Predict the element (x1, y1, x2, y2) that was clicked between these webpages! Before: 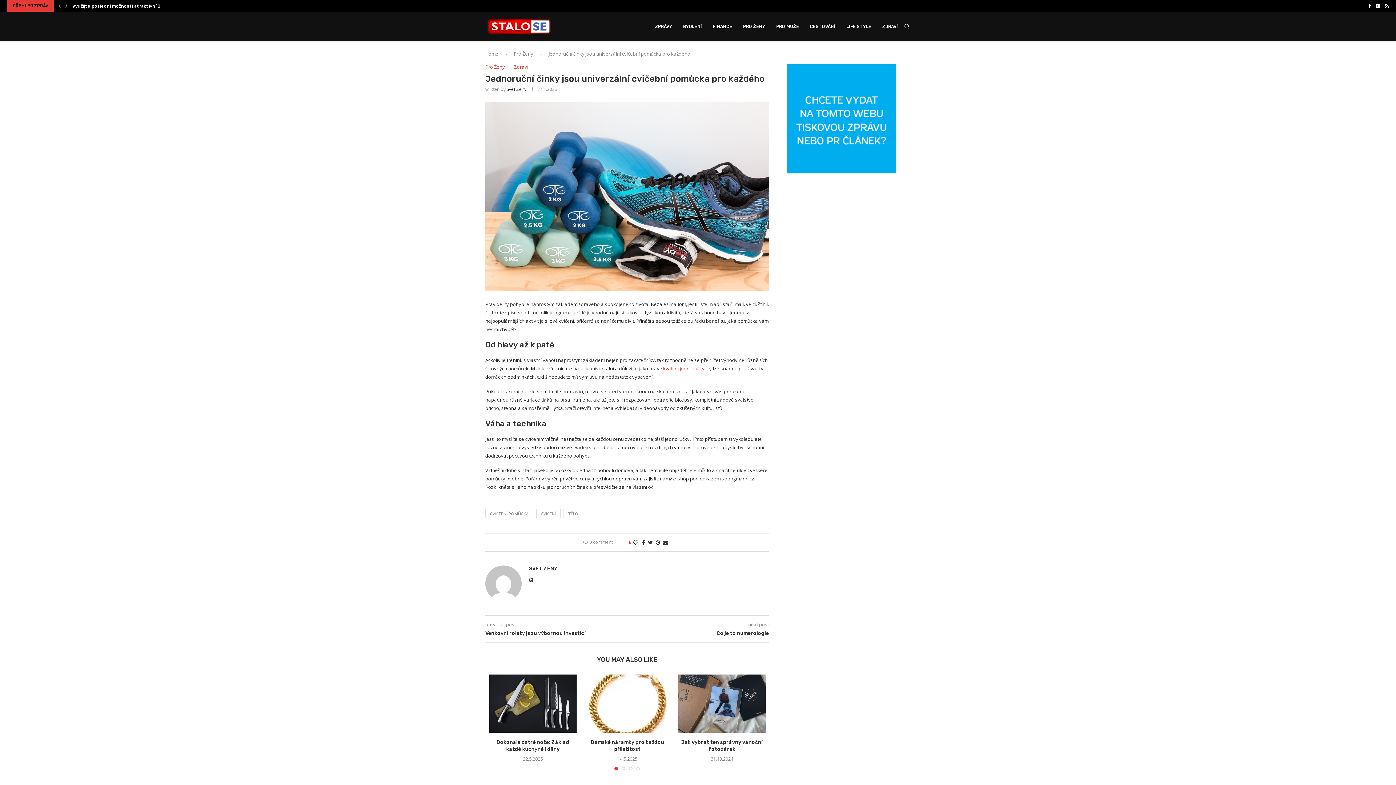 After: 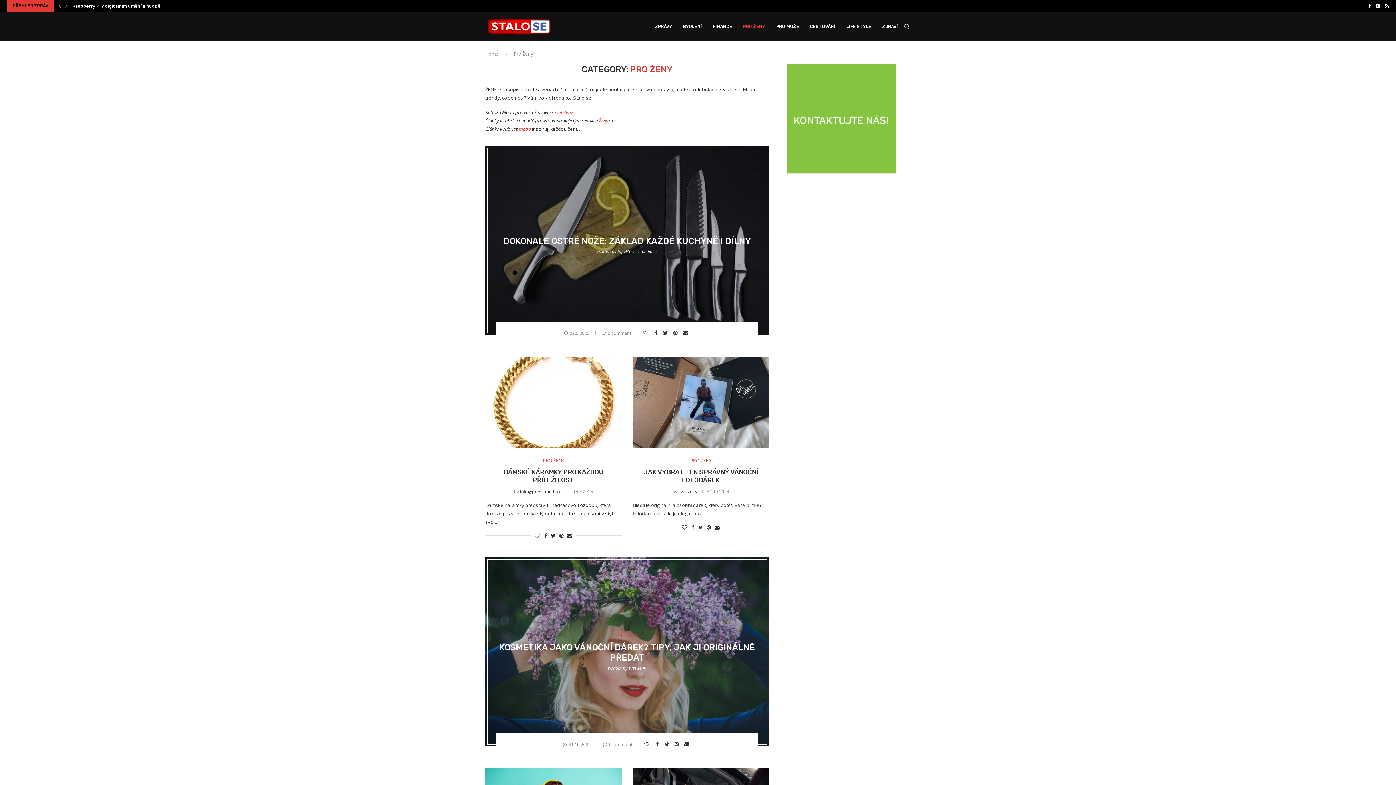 Action: label: PRO ŽENY bbox: (743, 12, 765, 41)